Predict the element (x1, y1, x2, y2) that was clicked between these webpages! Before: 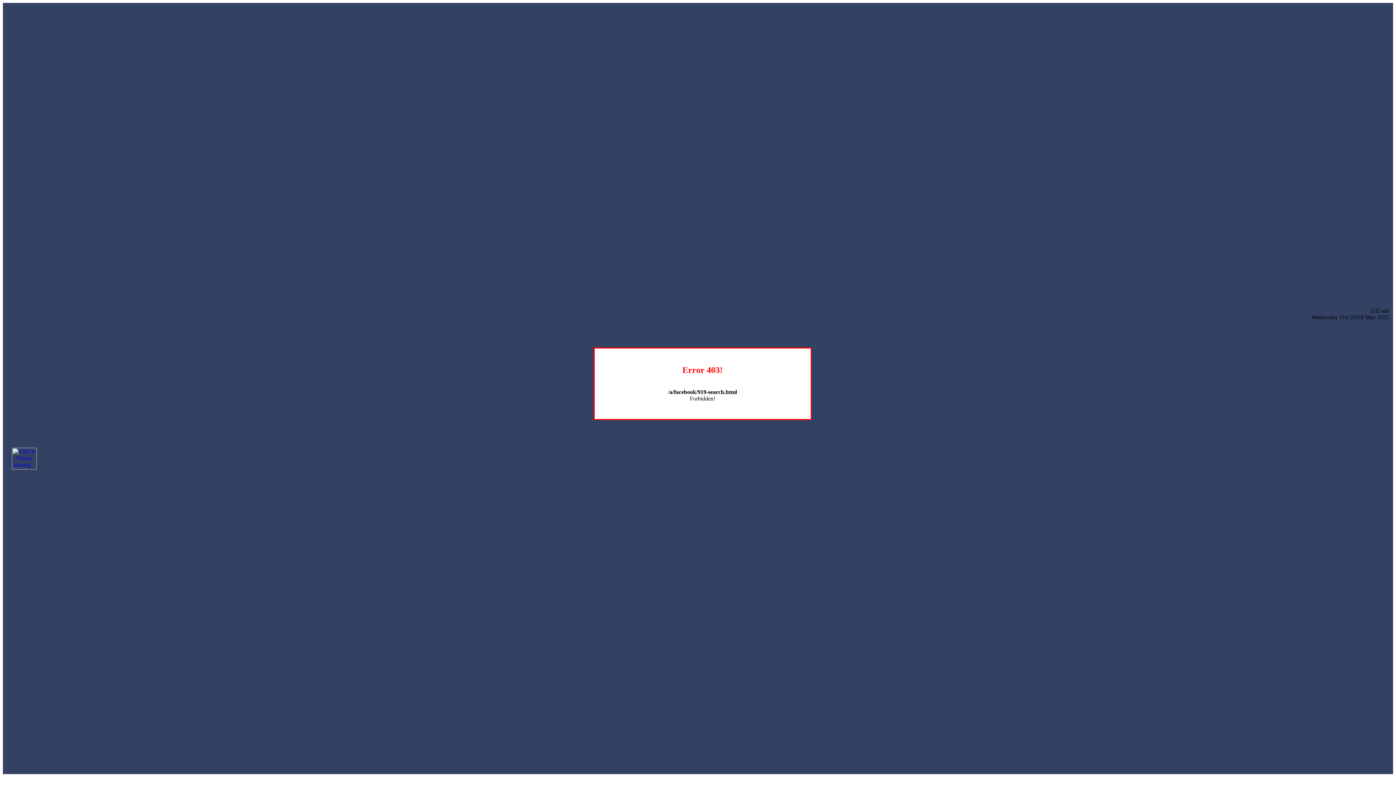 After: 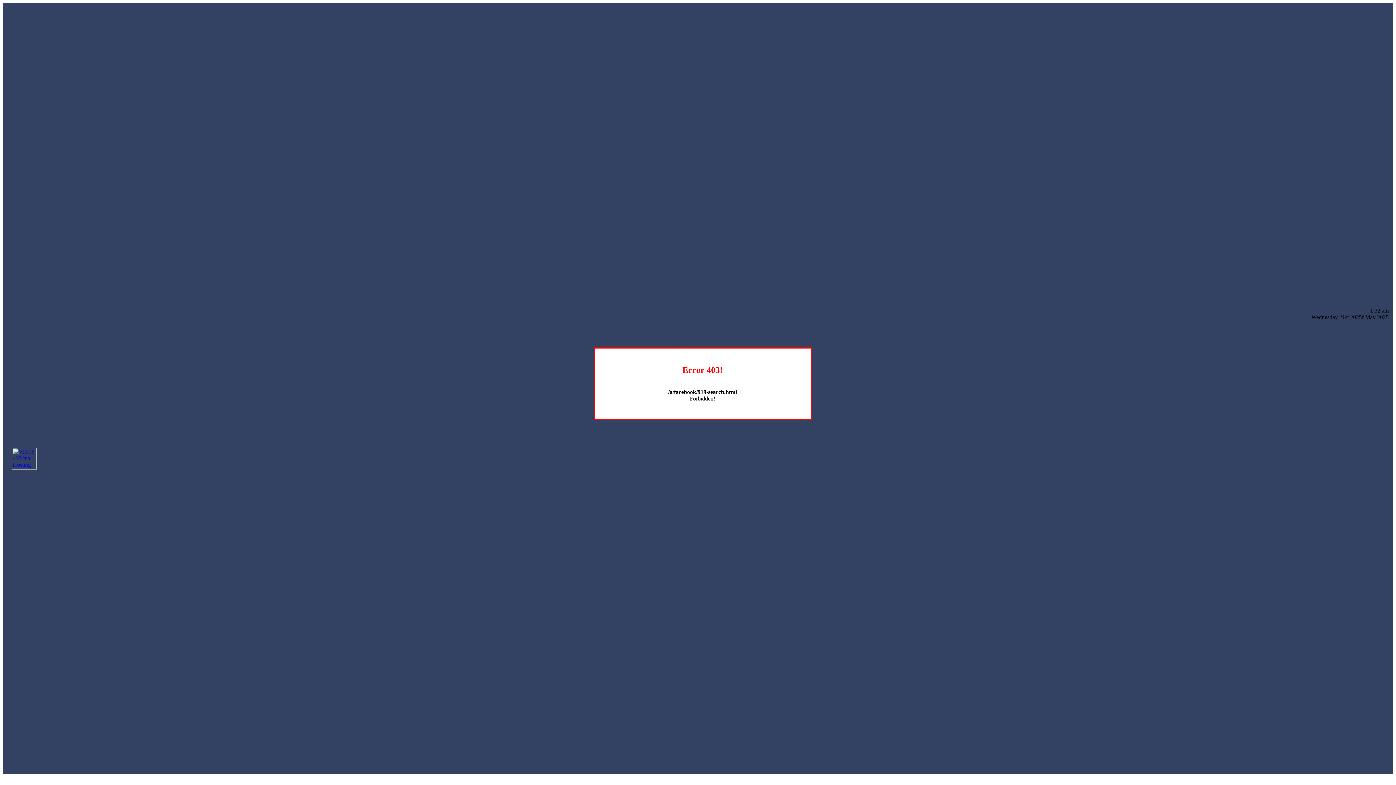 Action: bbox: (12, 464, 36, 470)